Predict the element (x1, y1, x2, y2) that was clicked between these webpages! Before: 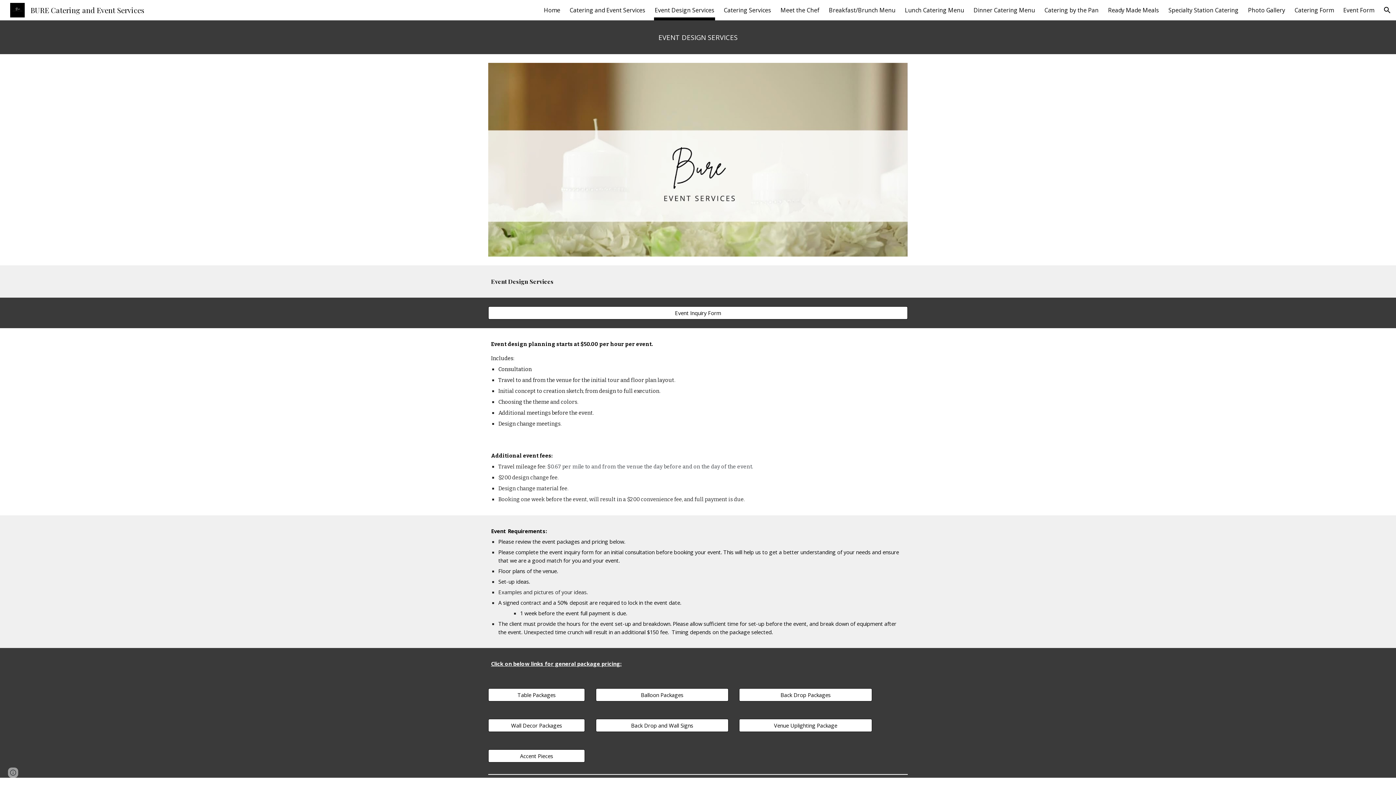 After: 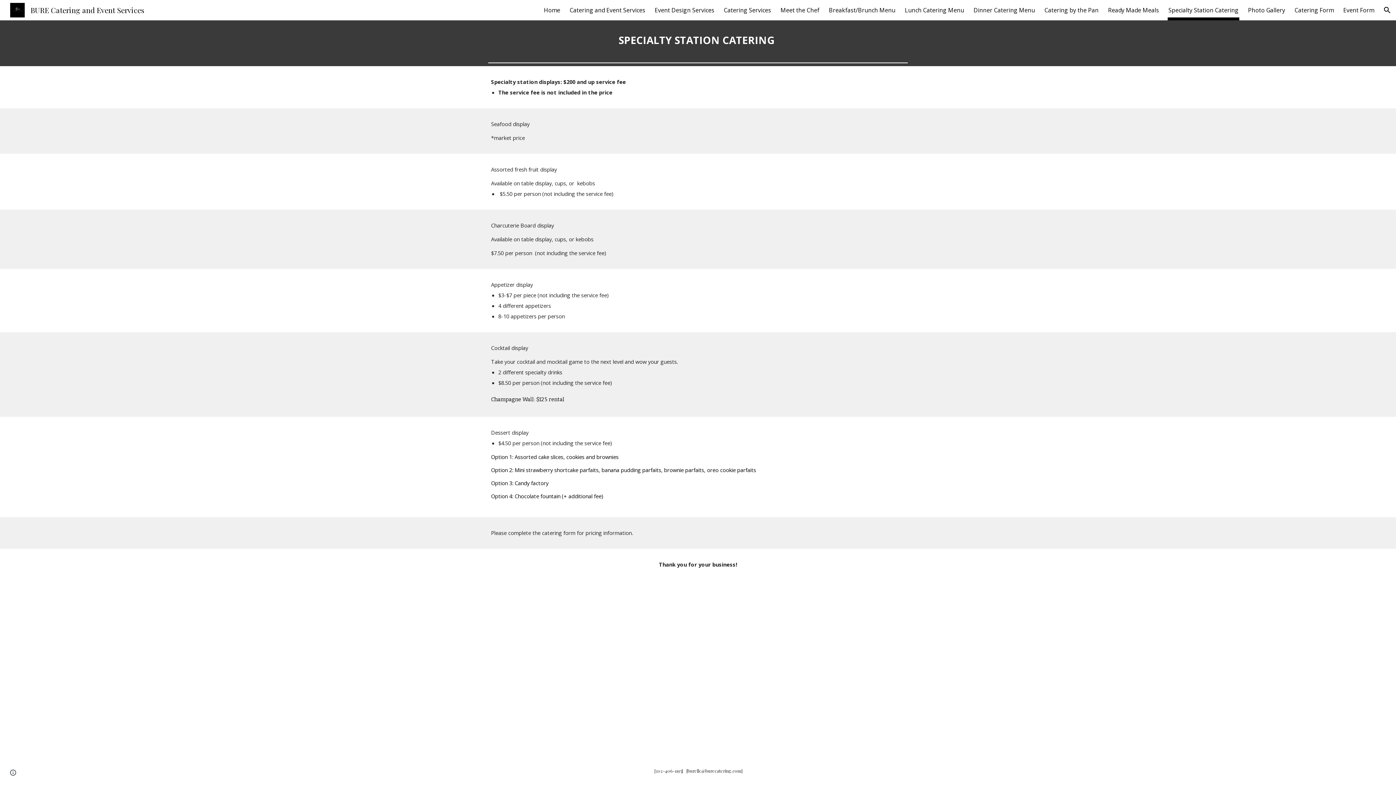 Action: bbox: (1168, 5, 1238, 15) label: Specialty Station Catering